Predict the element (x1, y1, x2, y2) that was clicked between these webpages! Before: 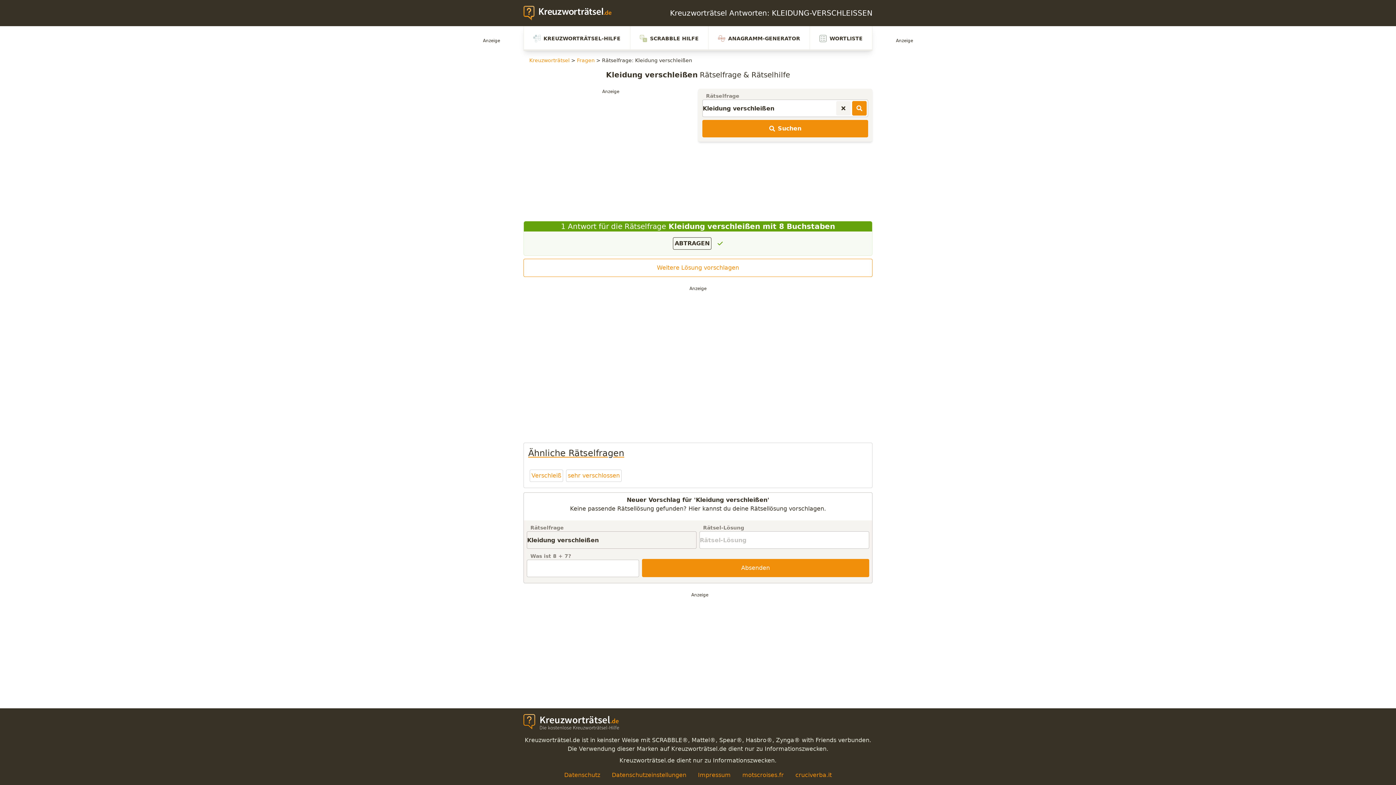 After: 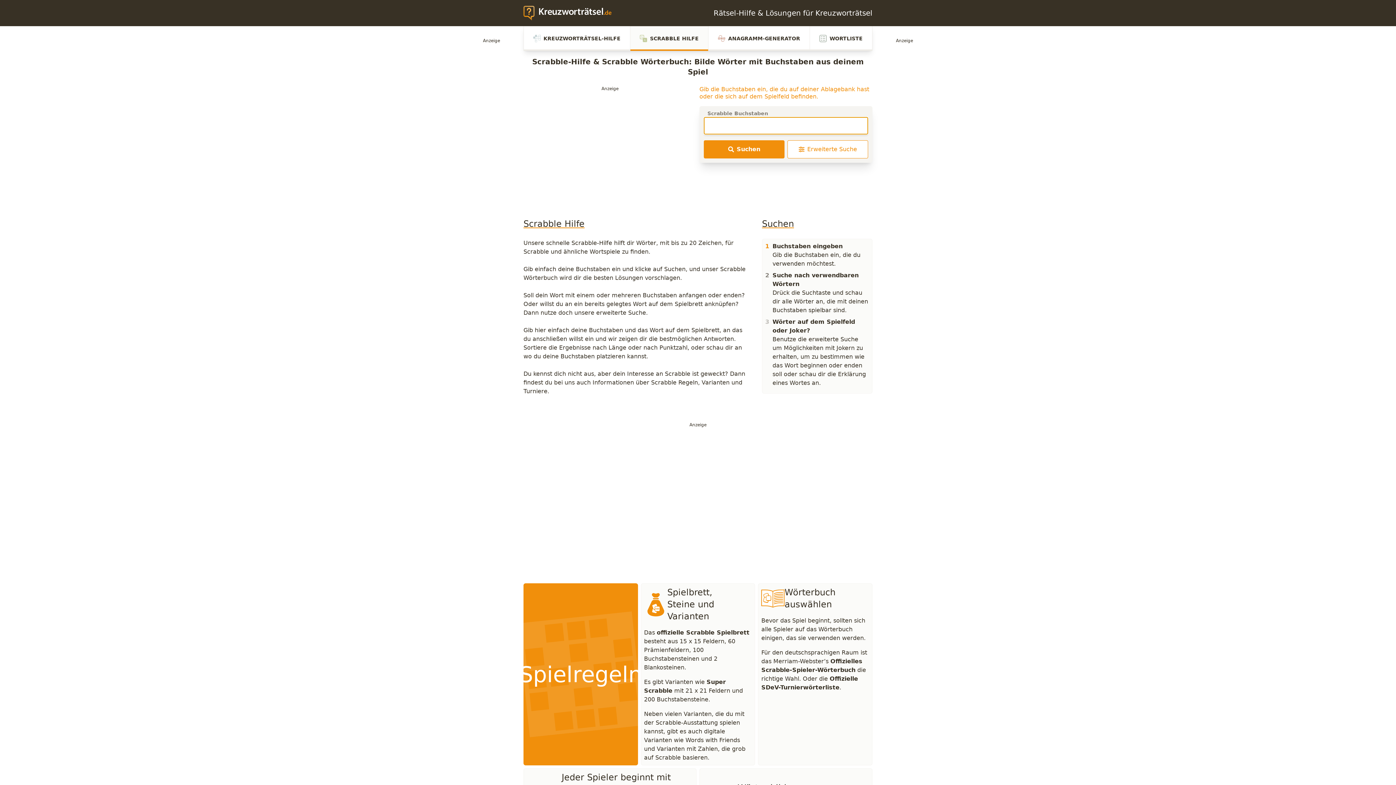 Action: label: SCRABBLE HILFE bbox: (630, 26, 708, 50)